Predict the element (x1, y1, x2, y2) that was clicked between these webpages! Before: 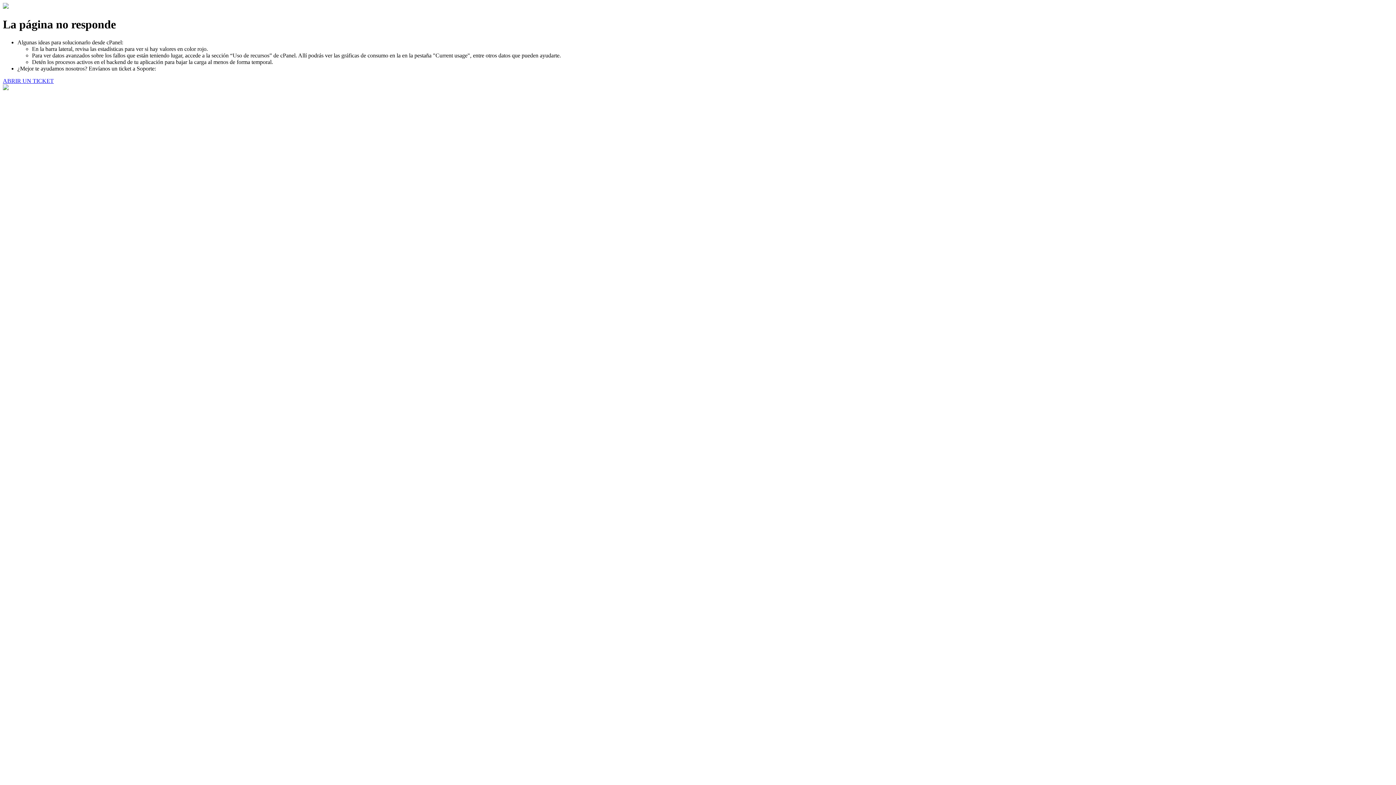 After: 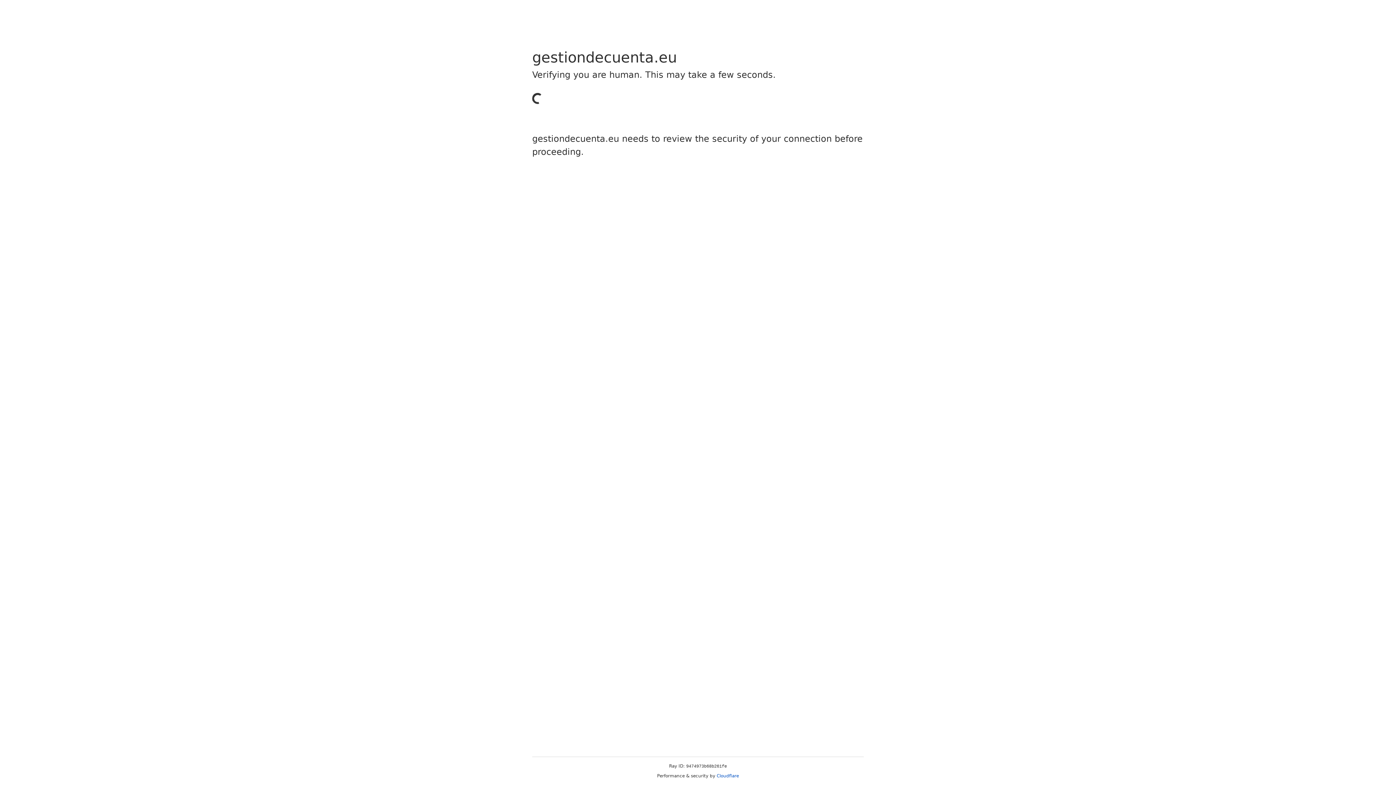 Action: bbox: (2, 77, 53, 83) label: ABRIR UN TICKET